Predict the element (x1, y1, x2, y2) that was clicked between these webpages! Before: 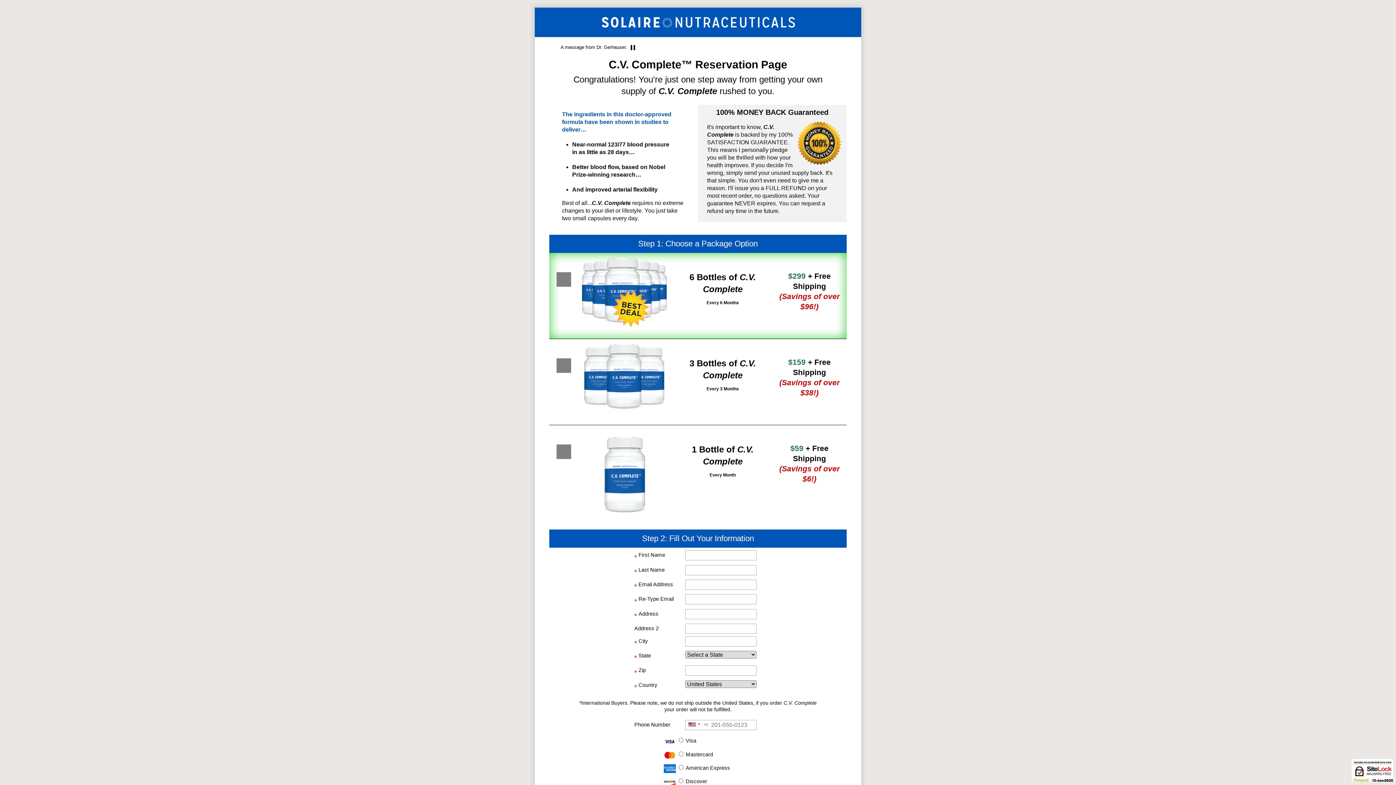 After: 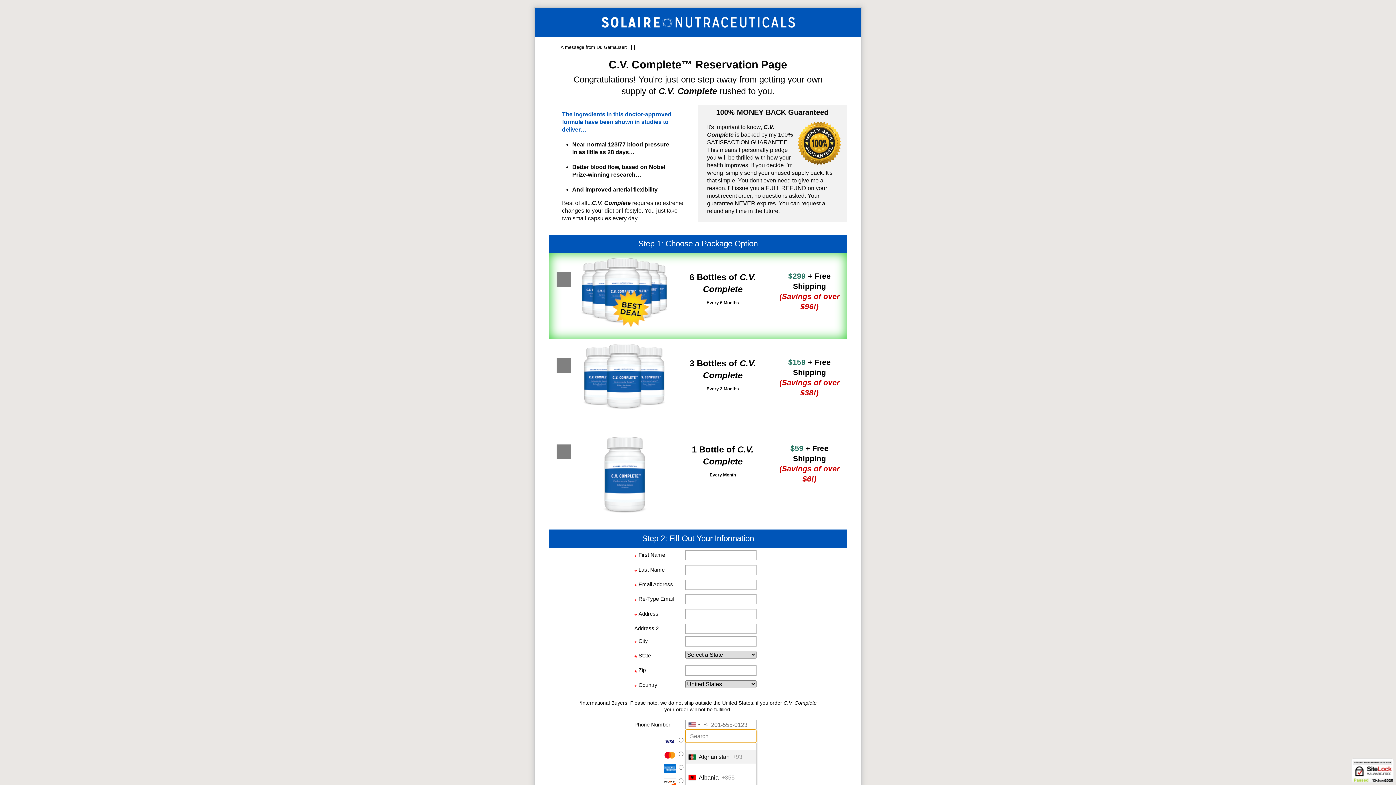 Action: bbox: (685, 720, 708, 728) label: Selected country